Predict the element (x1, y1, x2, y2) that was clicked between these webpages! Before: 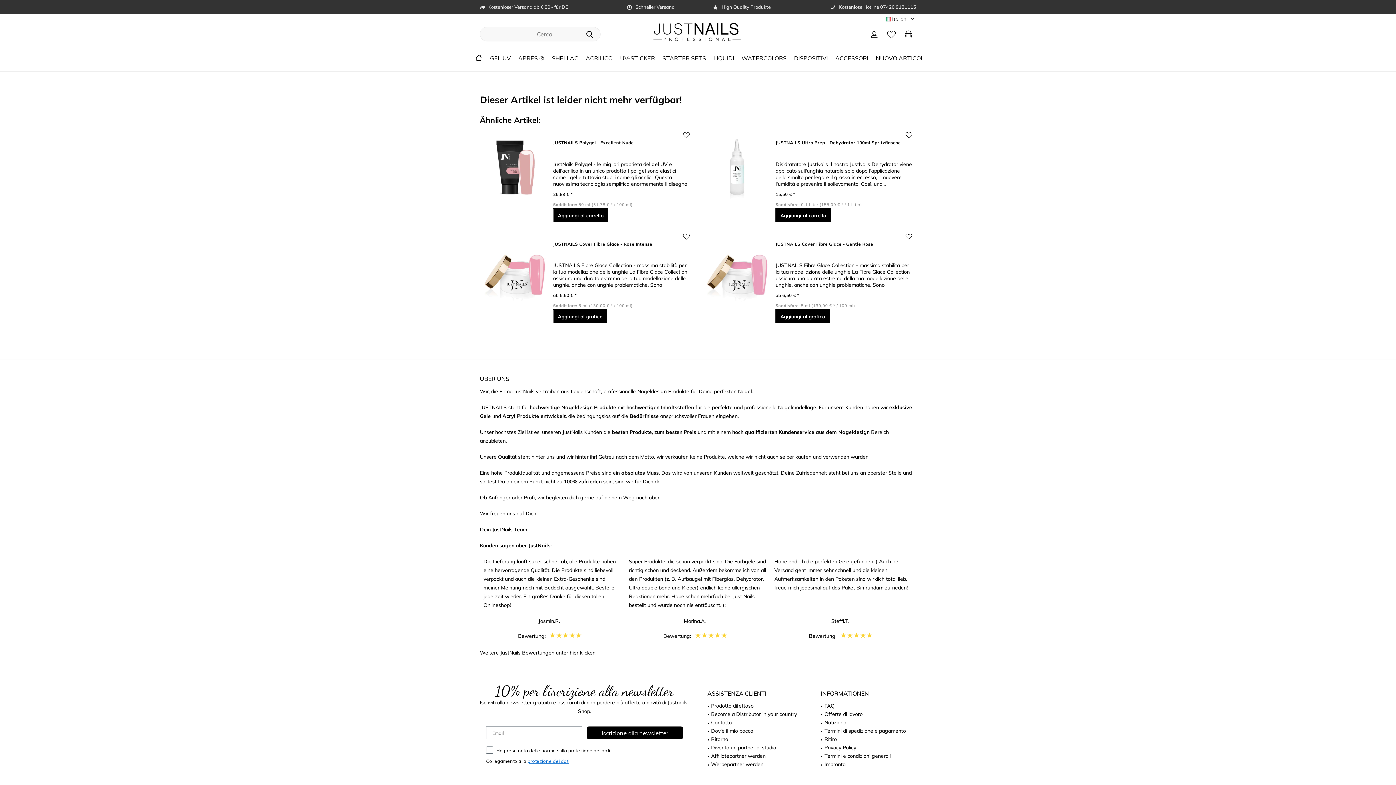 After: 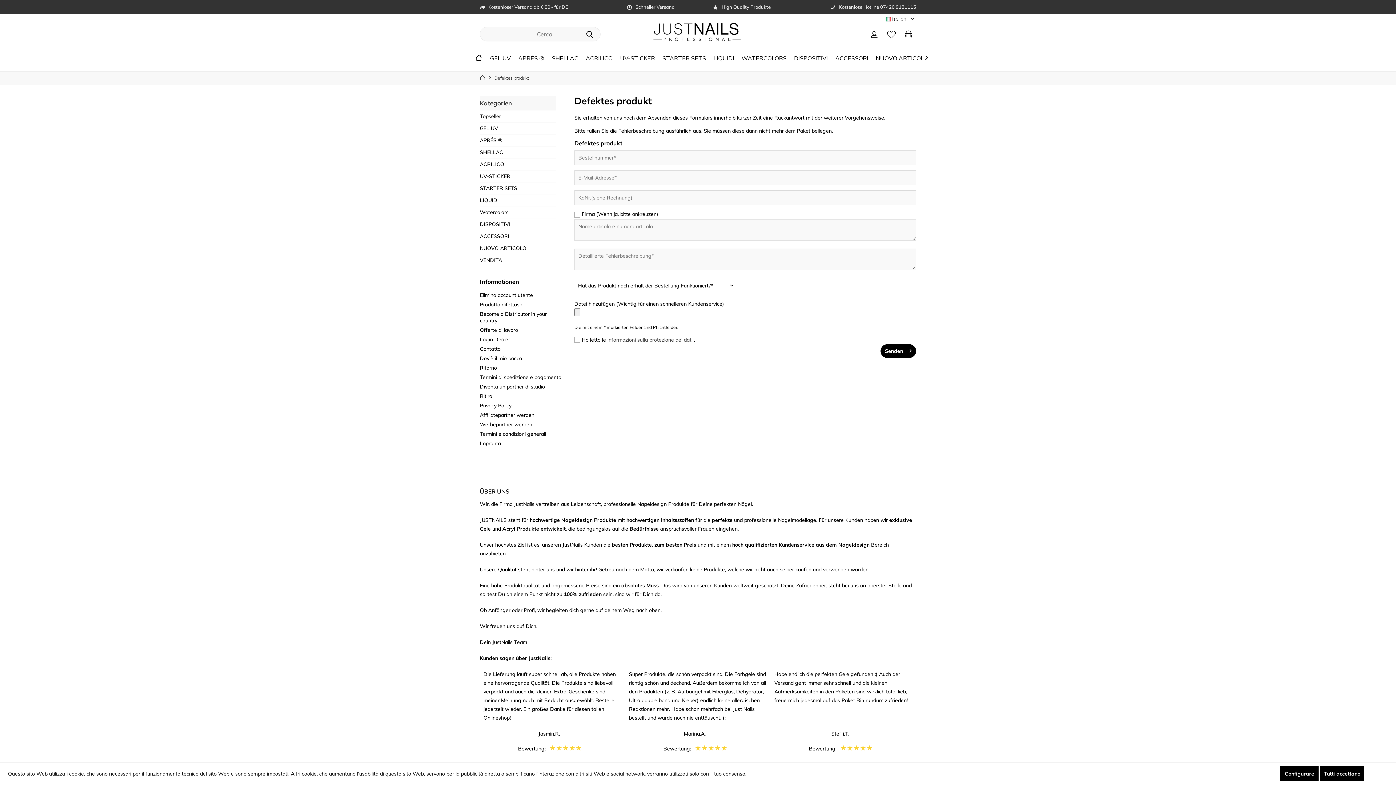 Action: bbox: (711, 702, 802, 710) label: Prodotto difettoso